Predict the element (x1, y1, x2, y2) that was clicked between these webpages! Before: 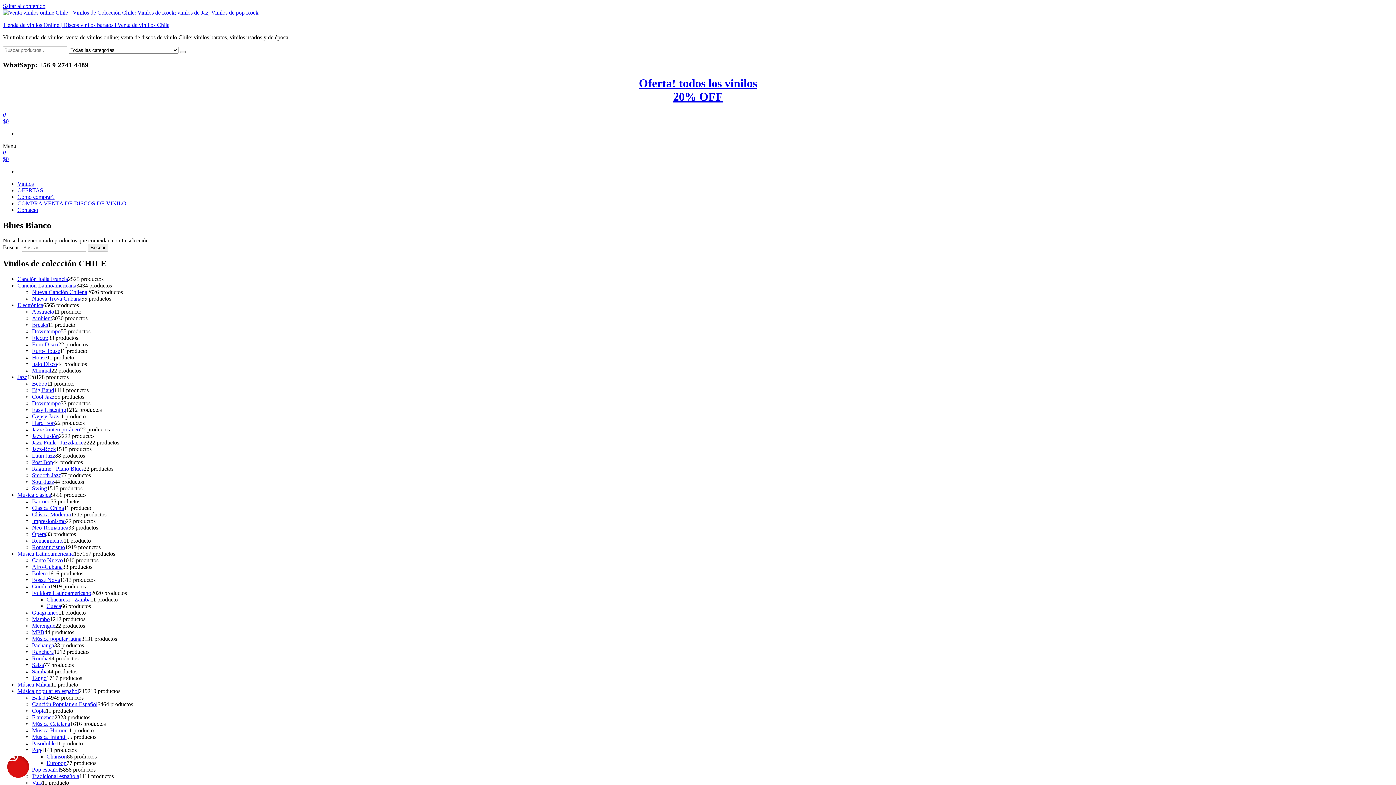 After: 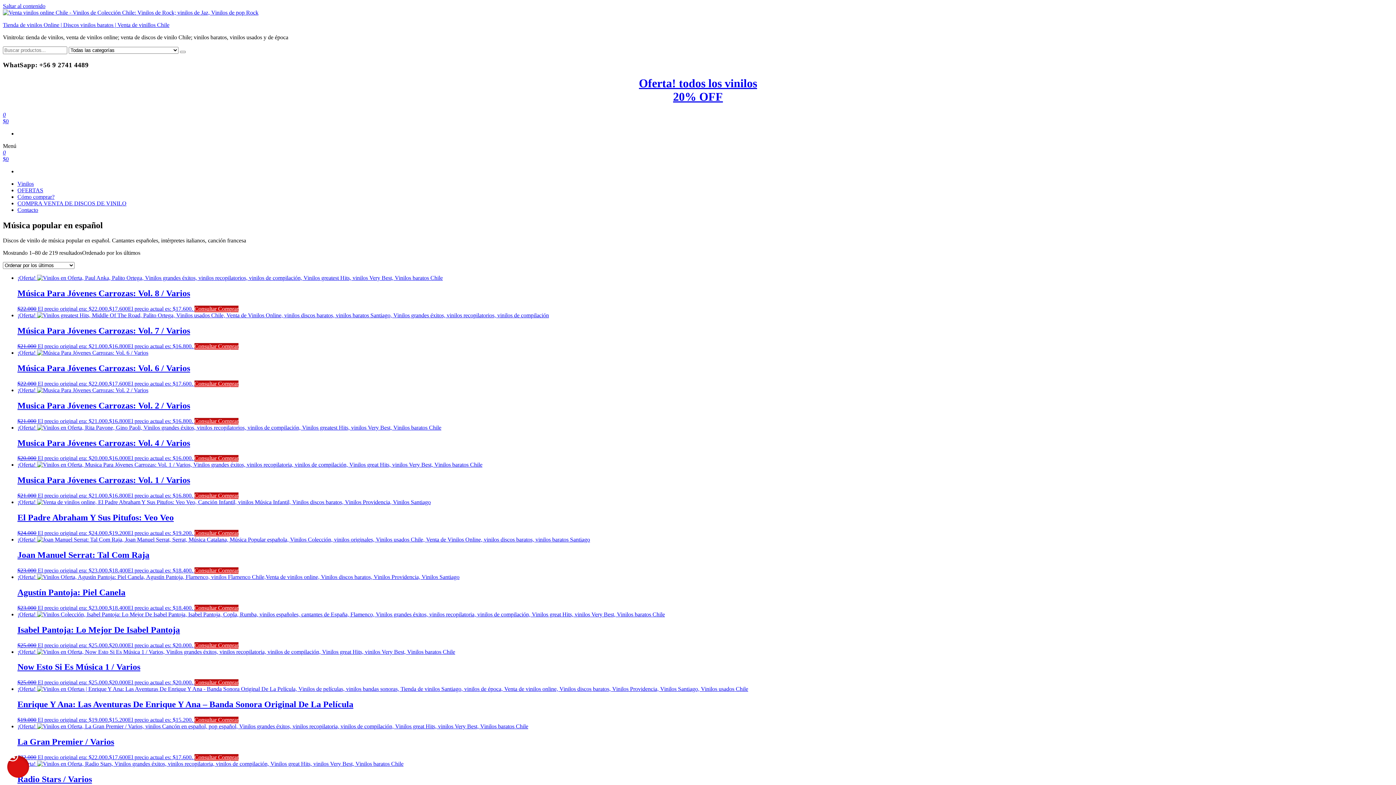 Action: label: Música popular en español bbox: (17, 688, 78, 694)